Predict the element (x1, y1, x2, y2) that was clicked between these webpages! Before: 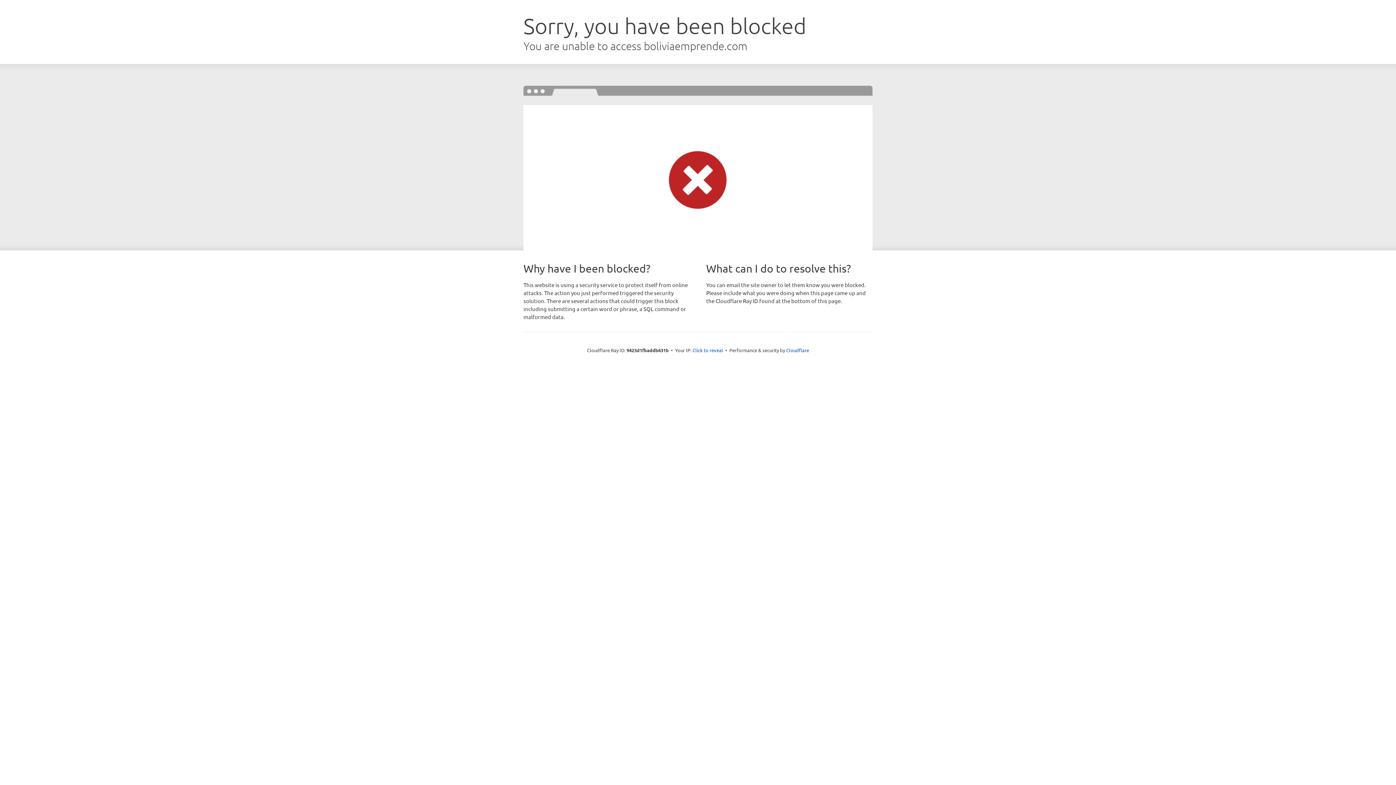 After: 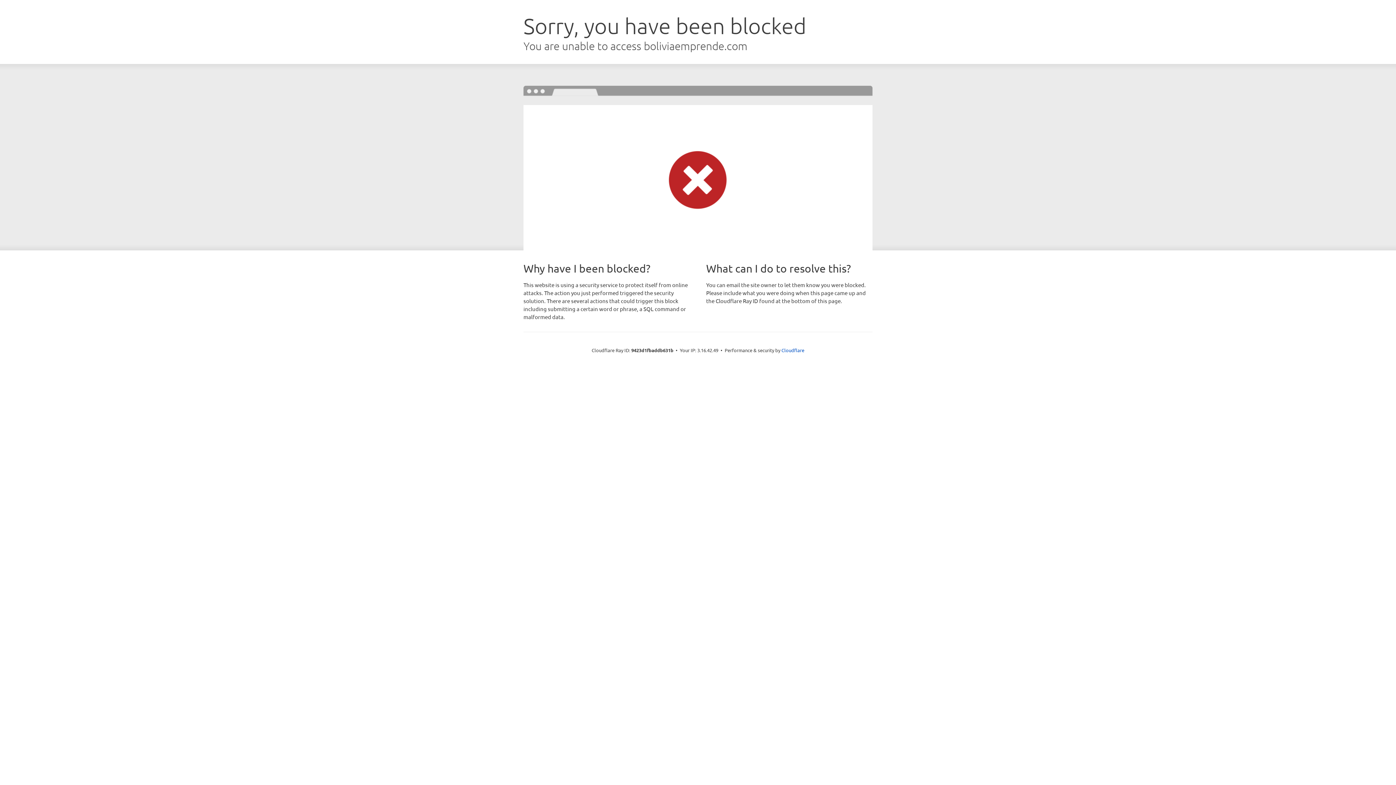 Action: bbox: (692, 346, 723, 353) label: Click to reveal